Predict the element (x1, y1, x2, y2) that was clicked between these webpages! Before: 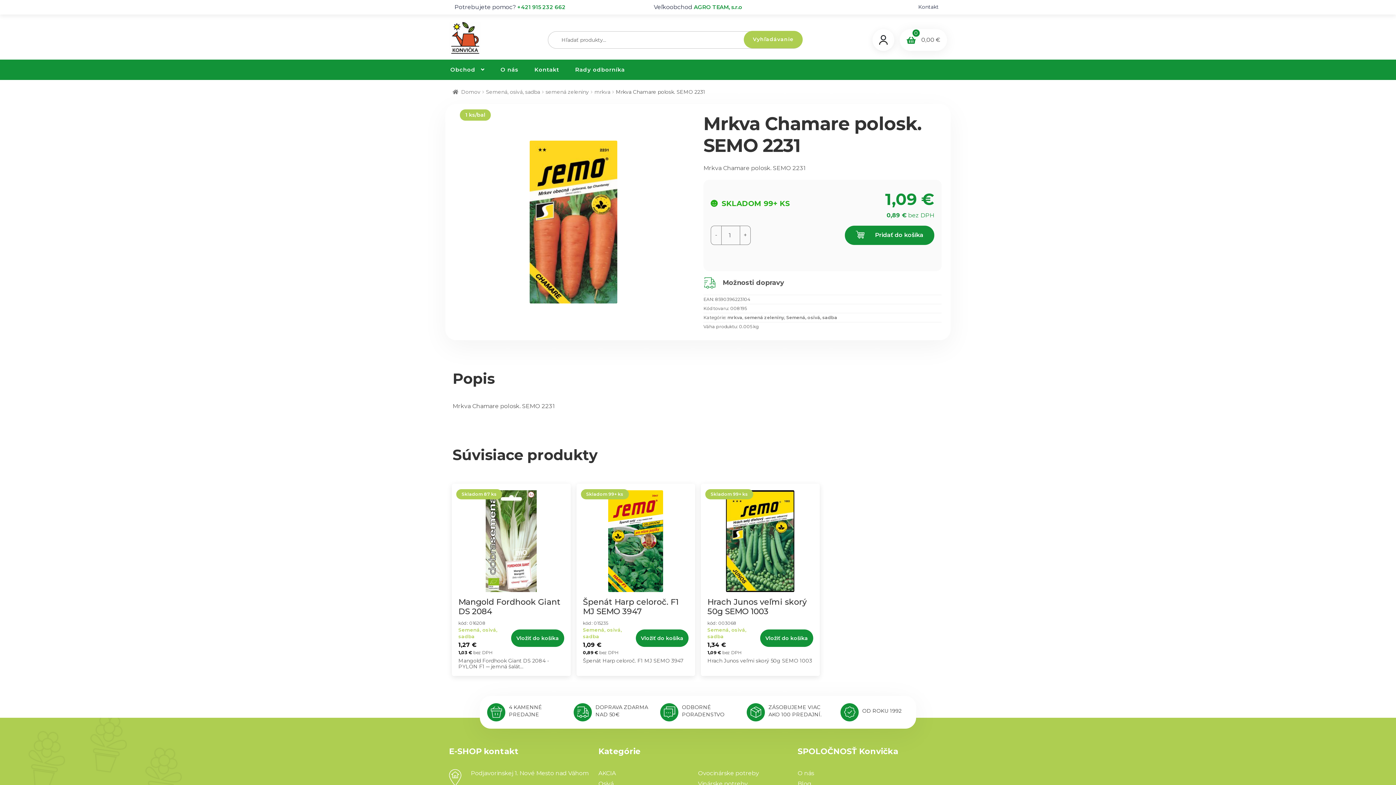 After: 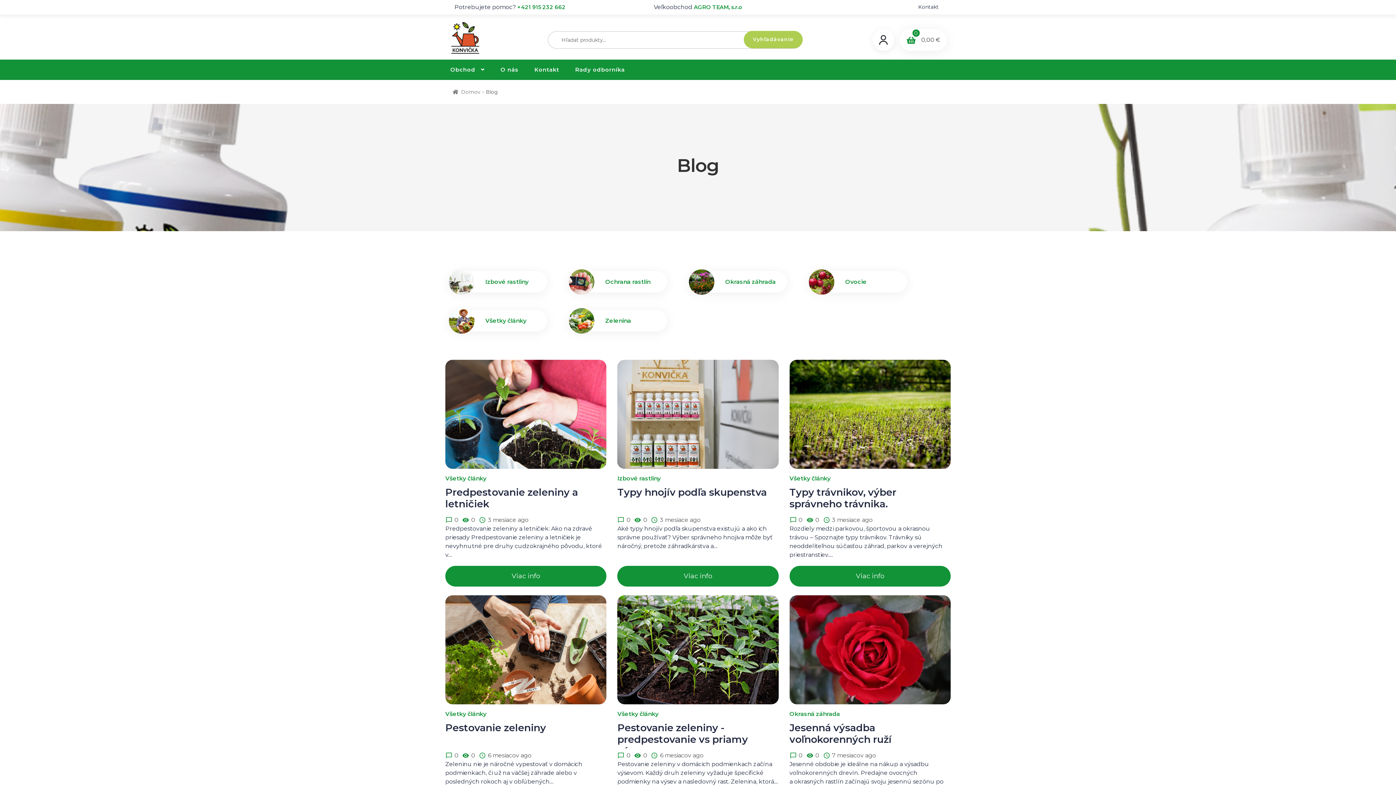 Action: label: Rady odborníka bbox: (568, 59, 632, 80)